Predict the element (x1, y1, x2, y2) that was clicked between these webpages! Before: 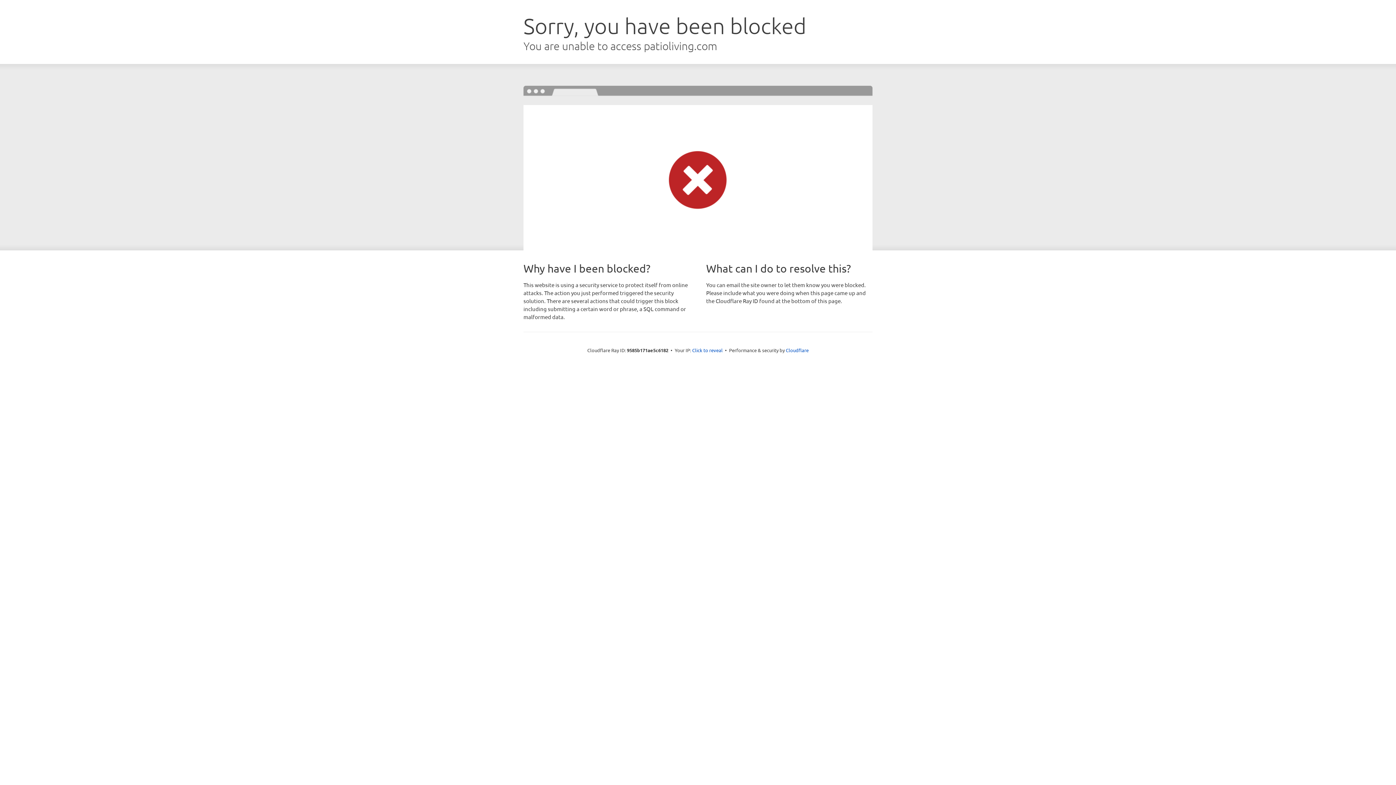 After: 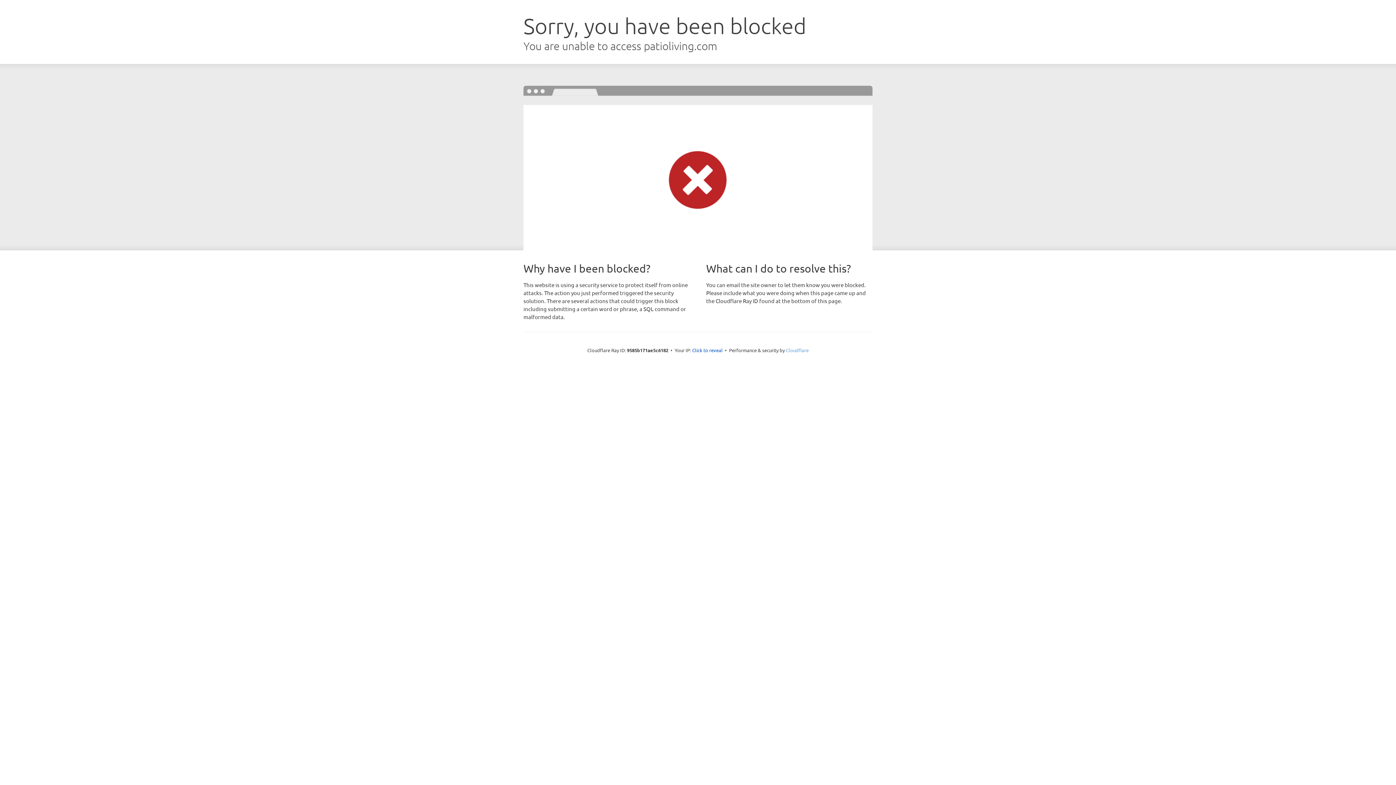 Action: label: Cloudflare bbox: (786, 347, 808, 353)